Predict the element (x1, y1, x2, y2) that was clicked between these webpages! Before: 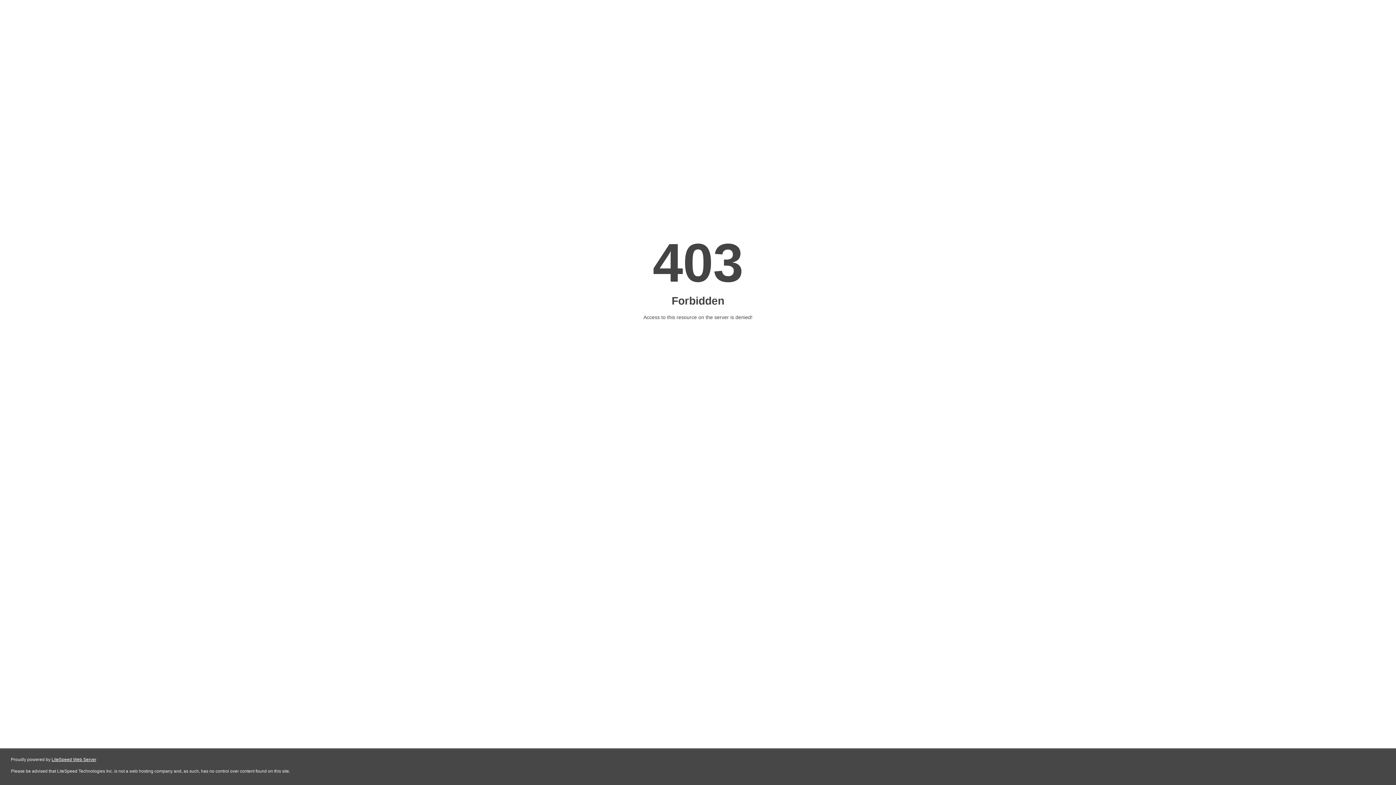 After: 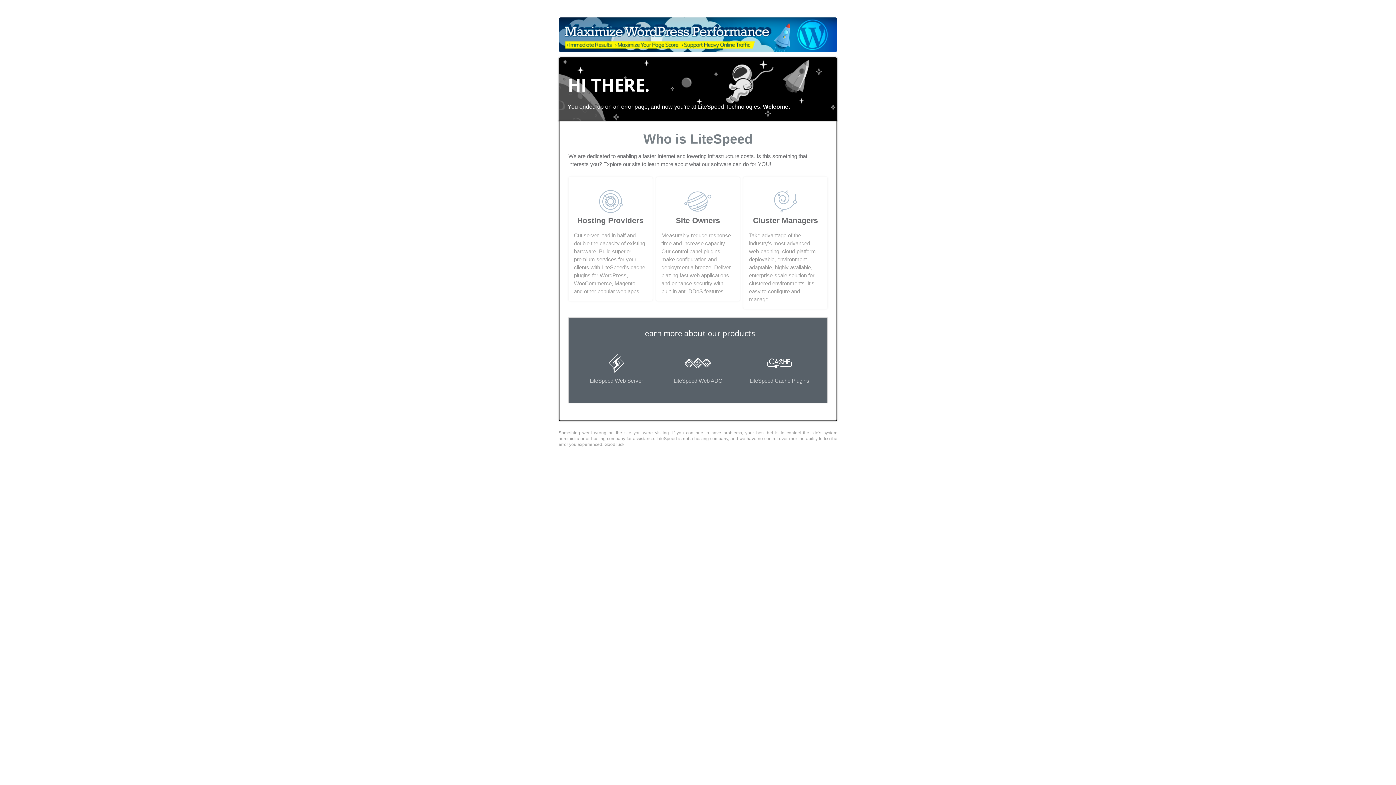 Action: bbox: (51, 757, 96, 762) label: LiteSpeed Web Server